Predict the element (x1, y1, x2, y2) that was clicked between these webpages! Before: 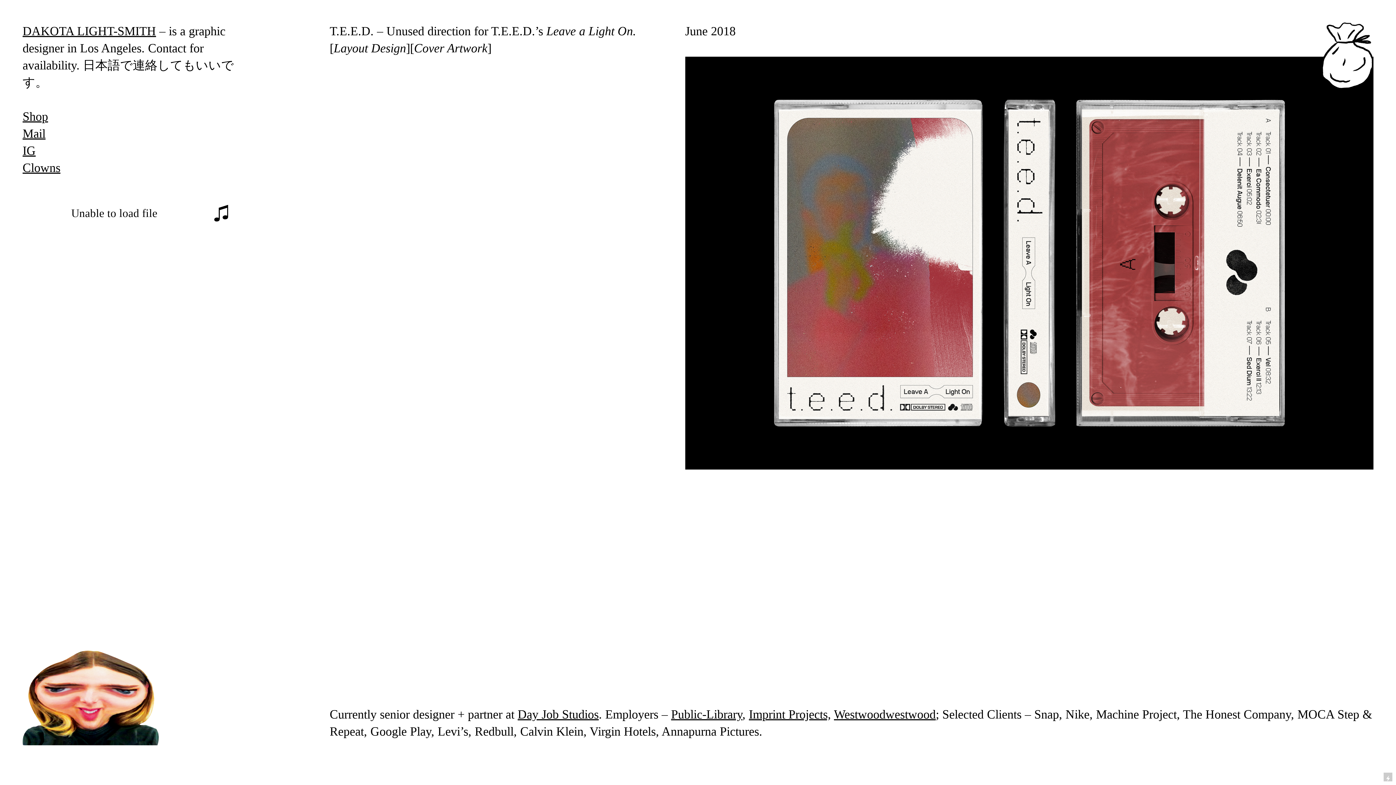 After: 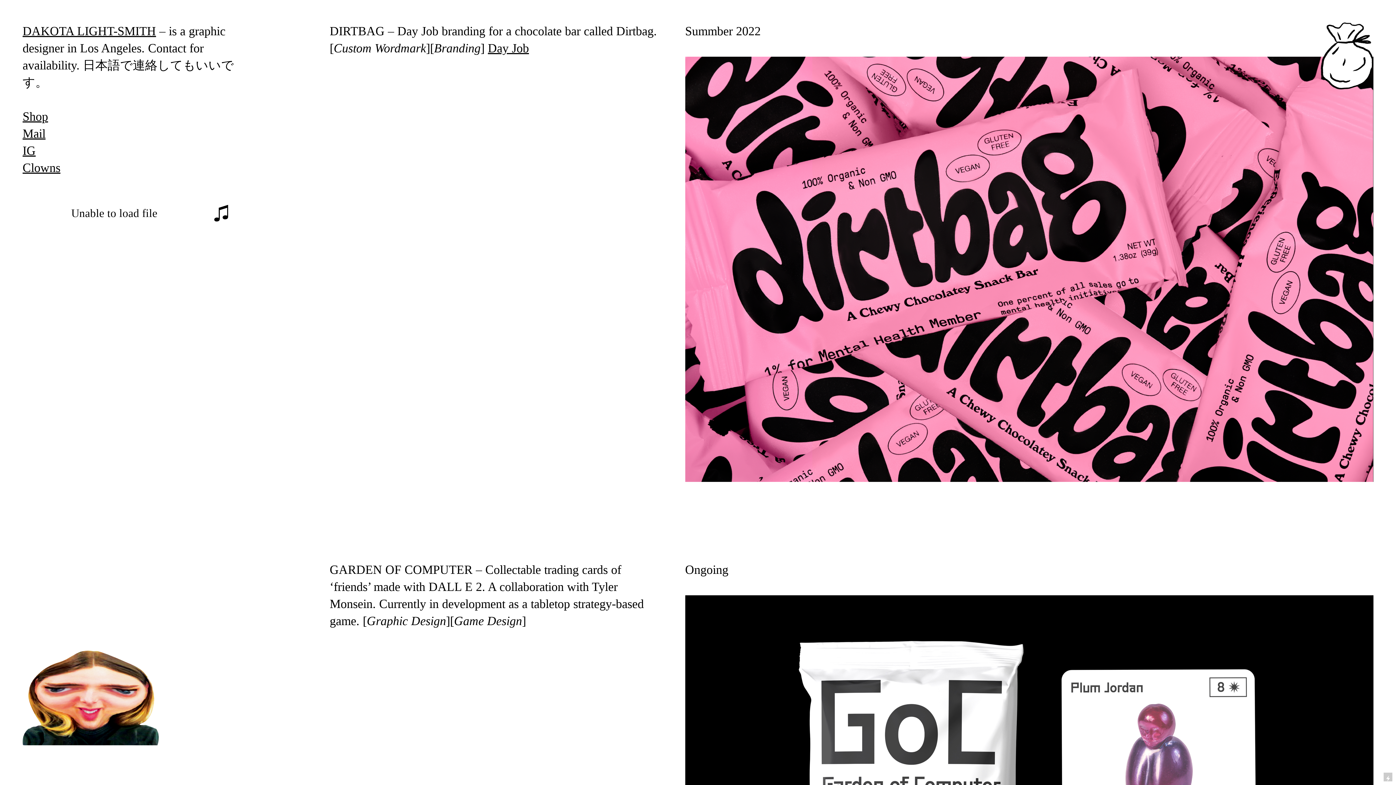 Action: bbox: (22, 730, 158, 743)